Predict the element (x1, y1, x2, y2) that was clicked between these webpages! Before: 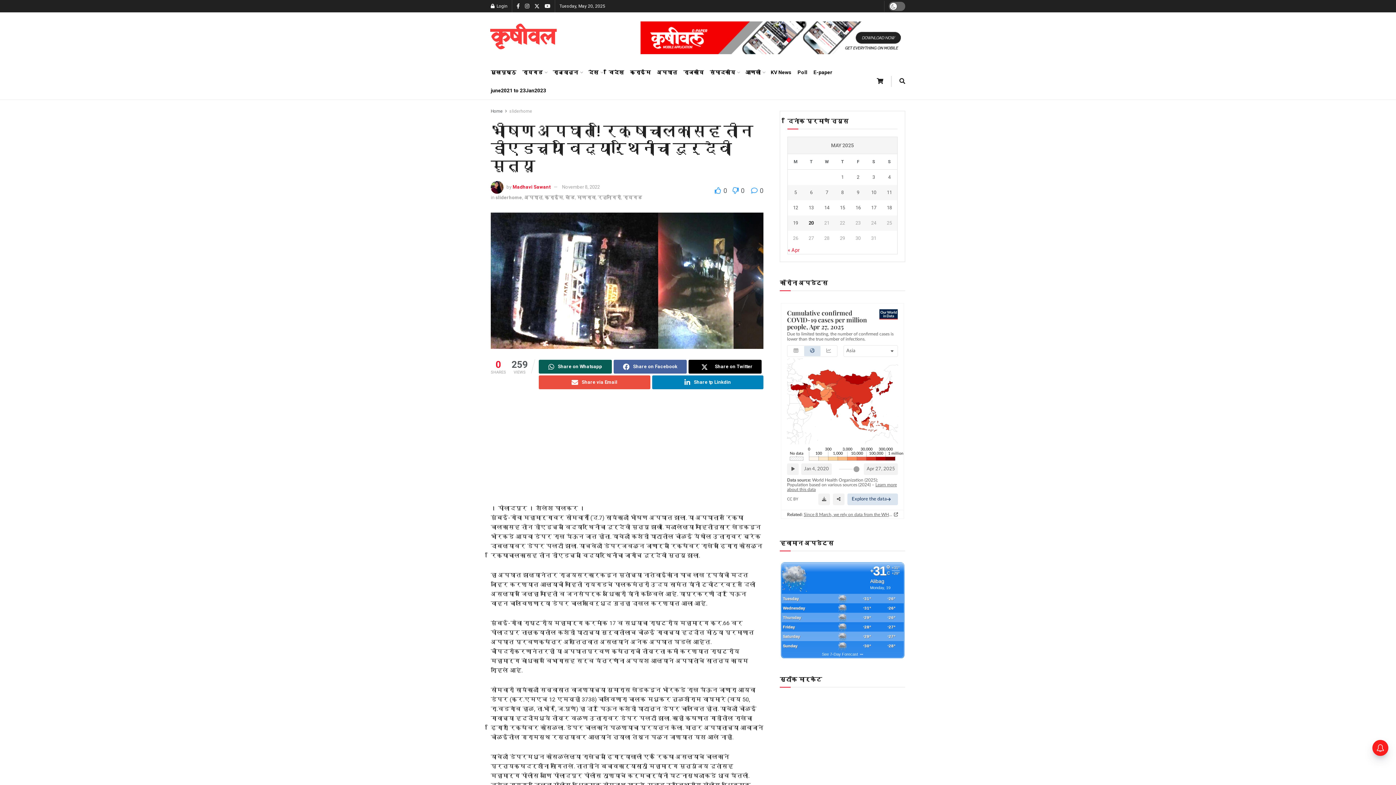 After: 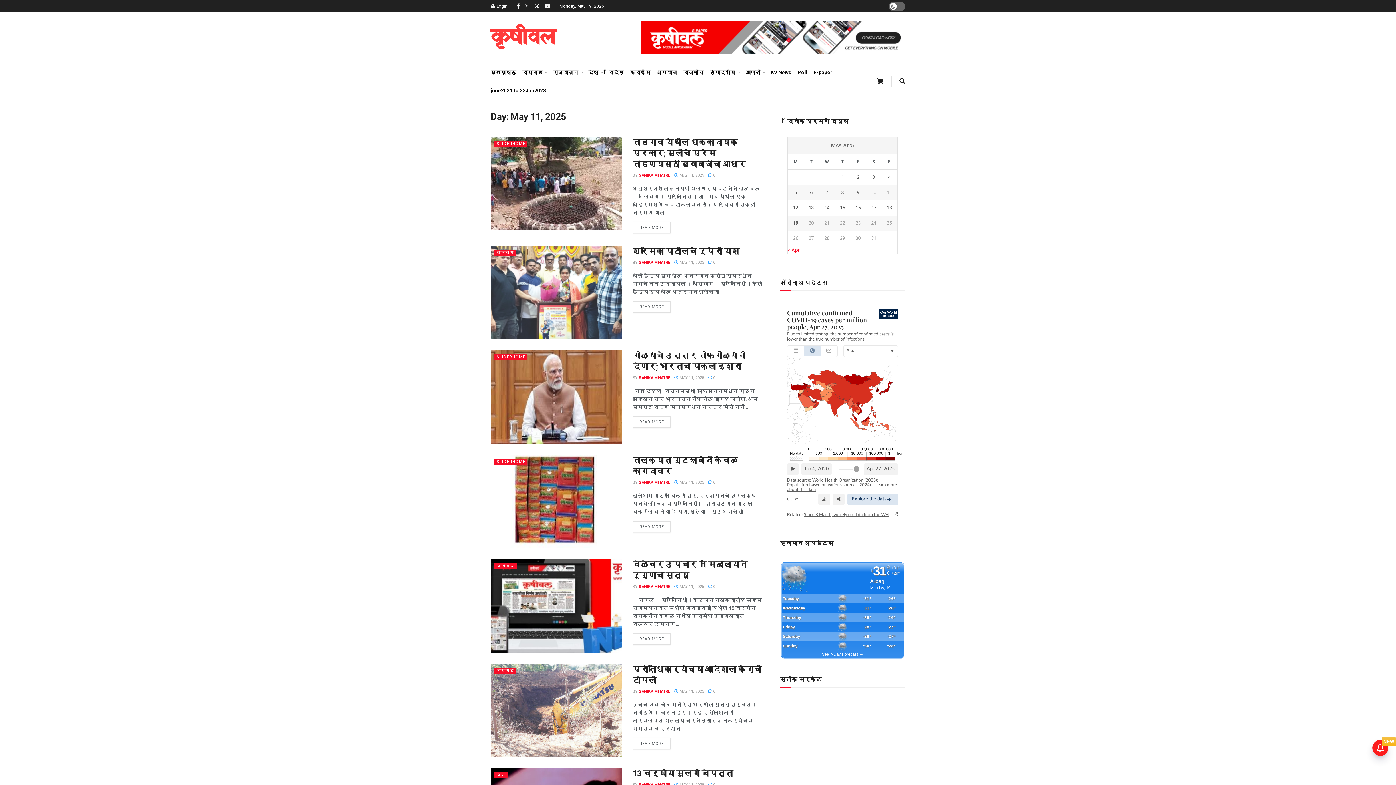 Action: label: Posts published on May 11, 2025 bbox: (881, 188, 897, 196)